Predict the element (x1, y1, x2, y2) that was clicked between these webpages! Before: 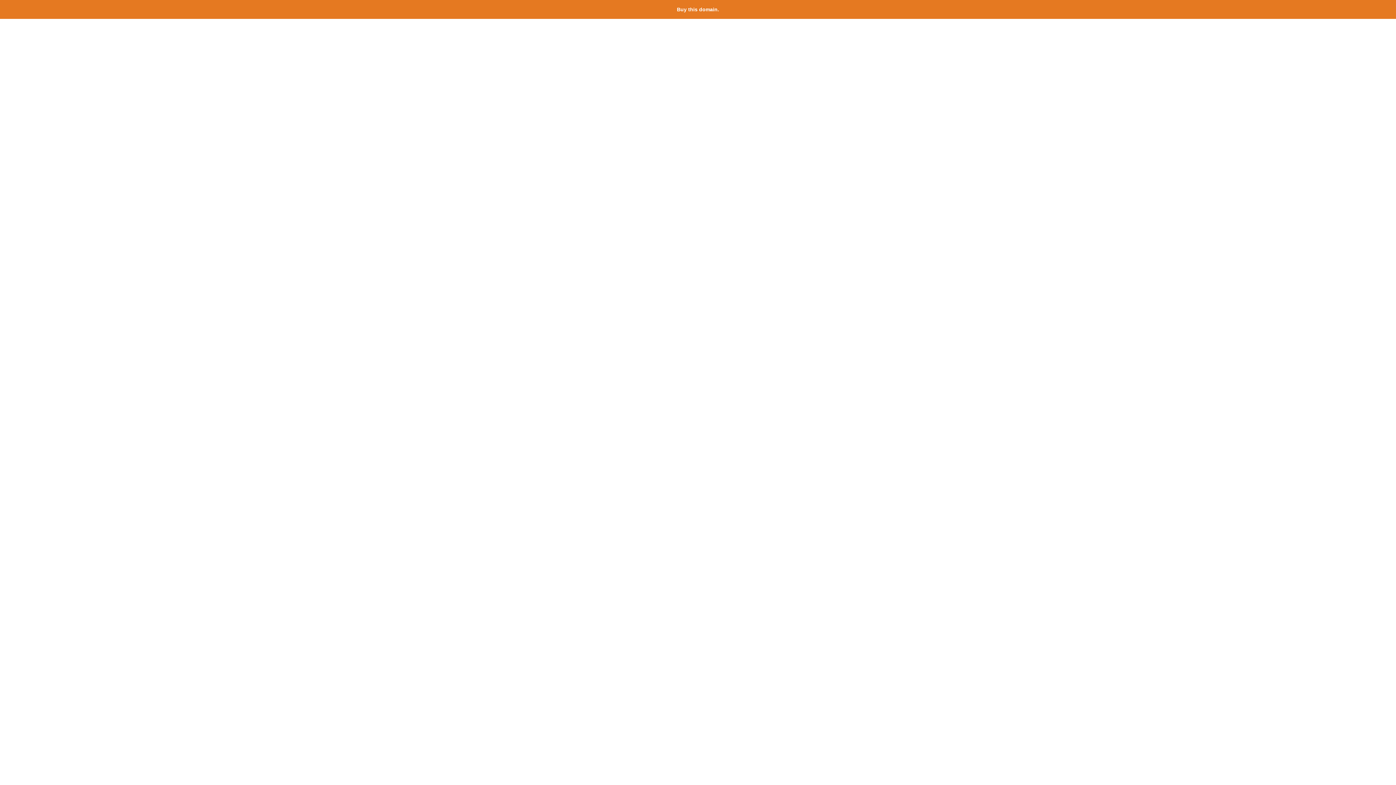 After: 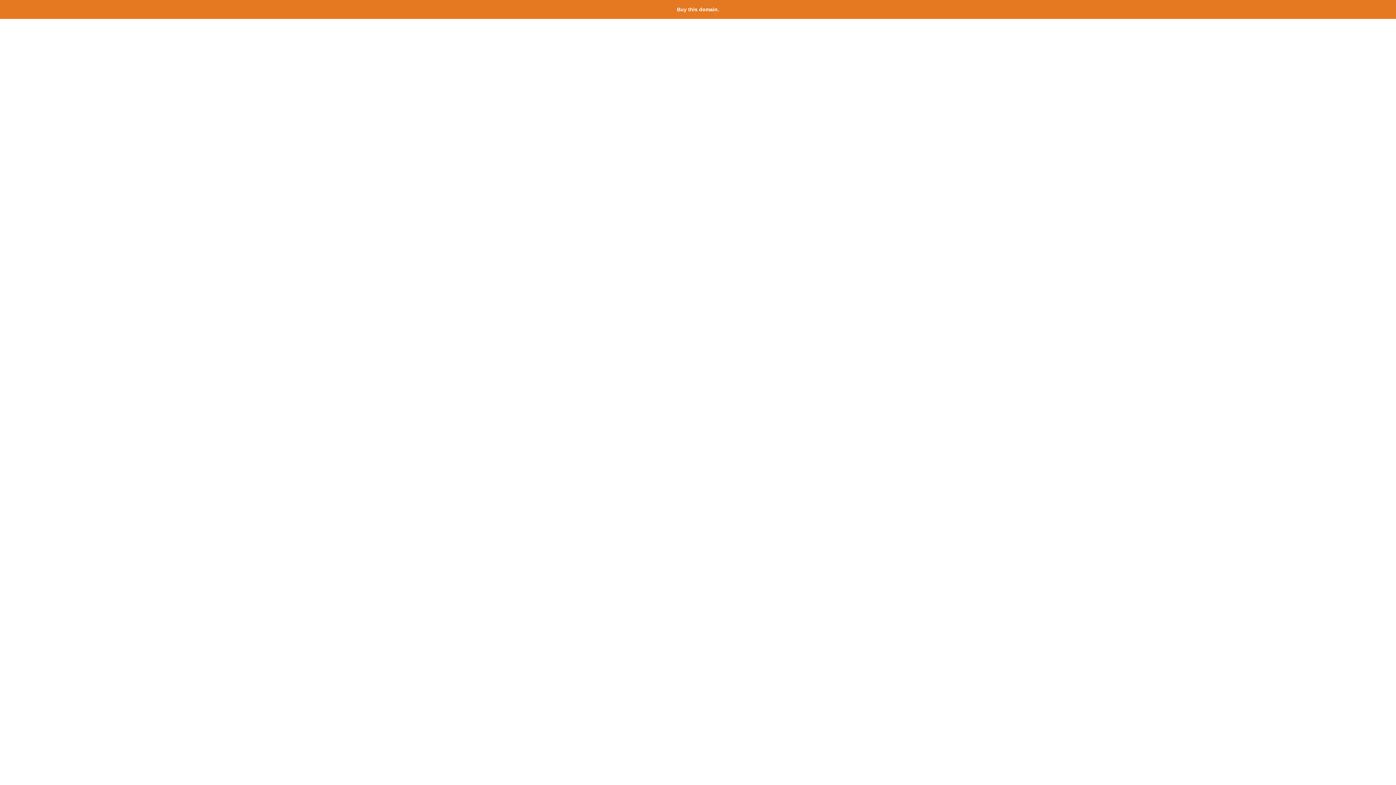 Action: bbox: (677, 6, 719, 12) label: Buy this domain.